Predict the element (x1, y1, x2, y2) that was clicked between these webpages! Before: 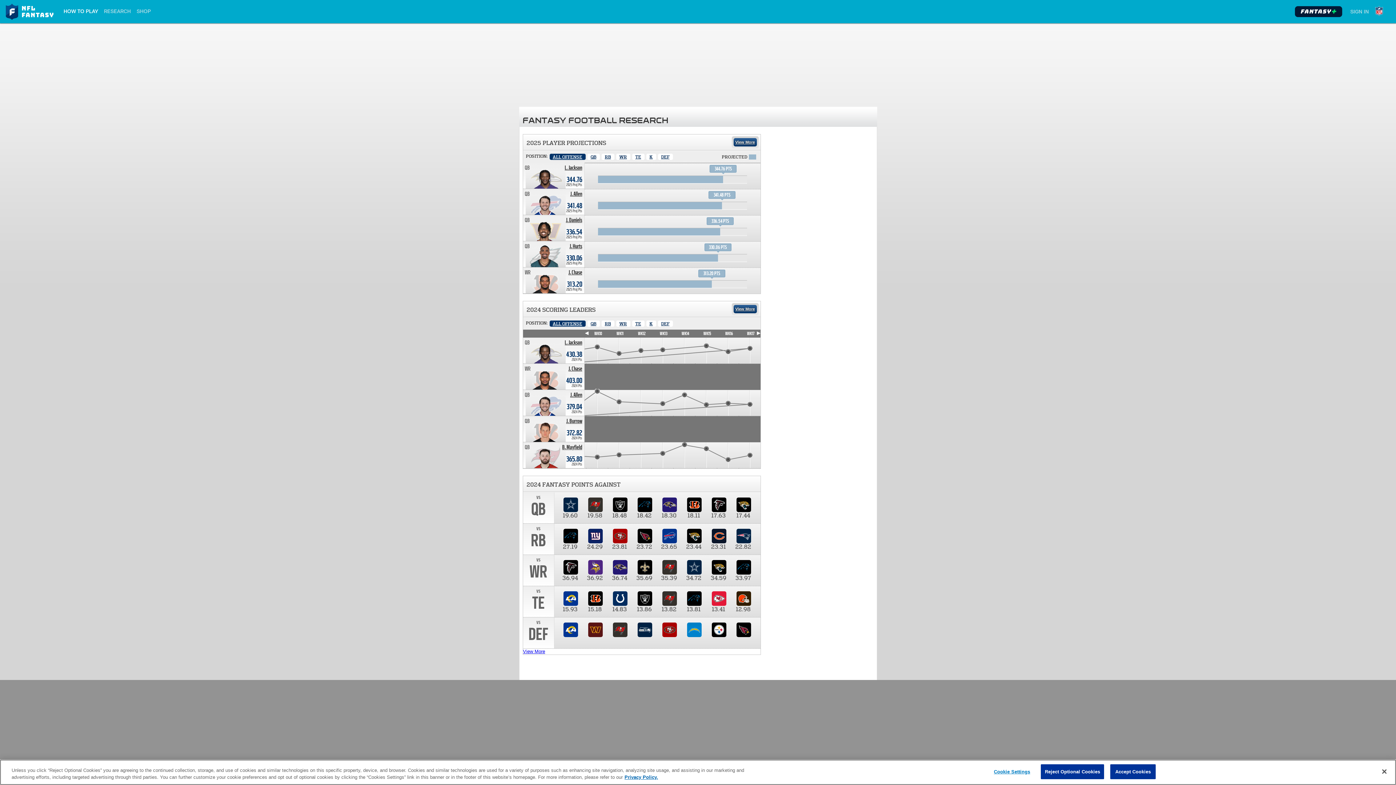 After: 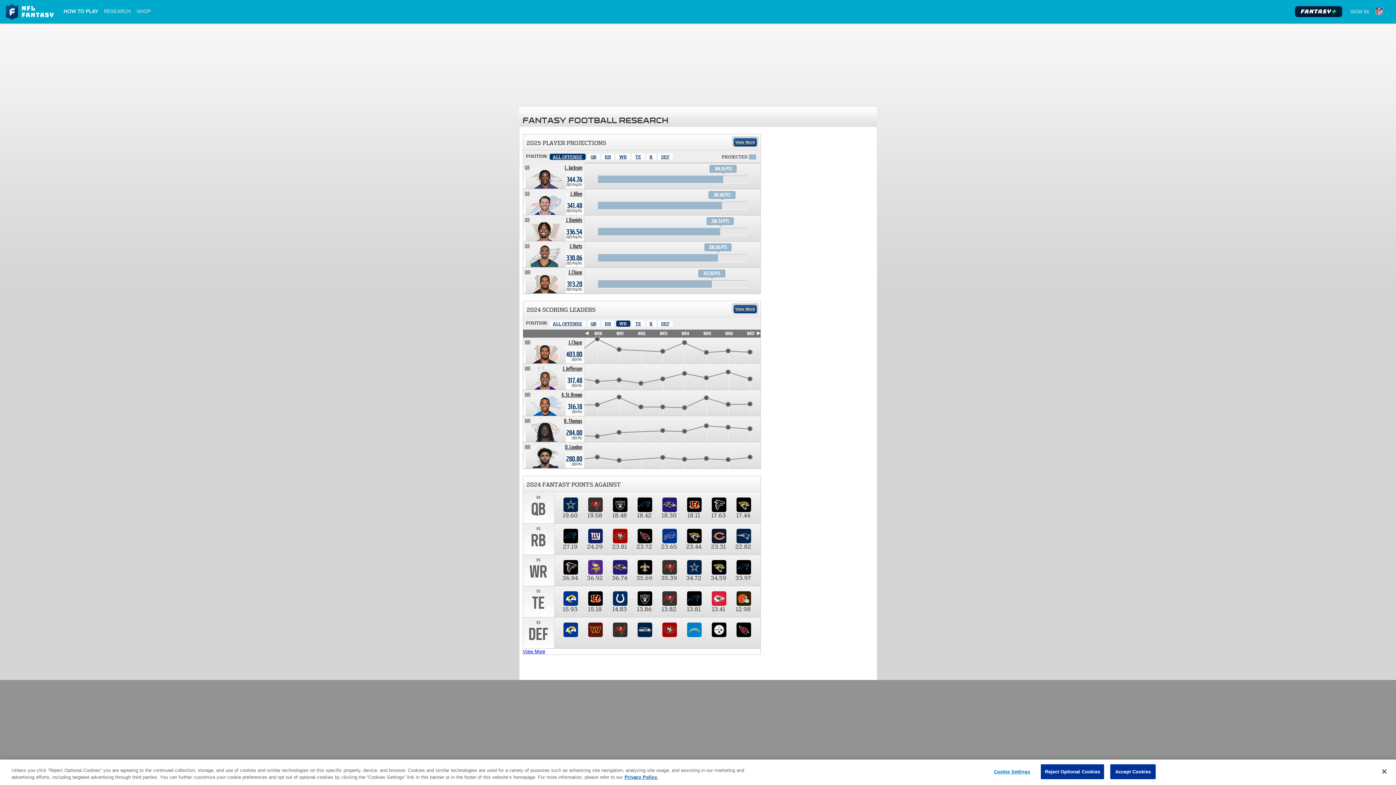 Action: label: Wide Receiver bbox: (616, 320, 630, 326)